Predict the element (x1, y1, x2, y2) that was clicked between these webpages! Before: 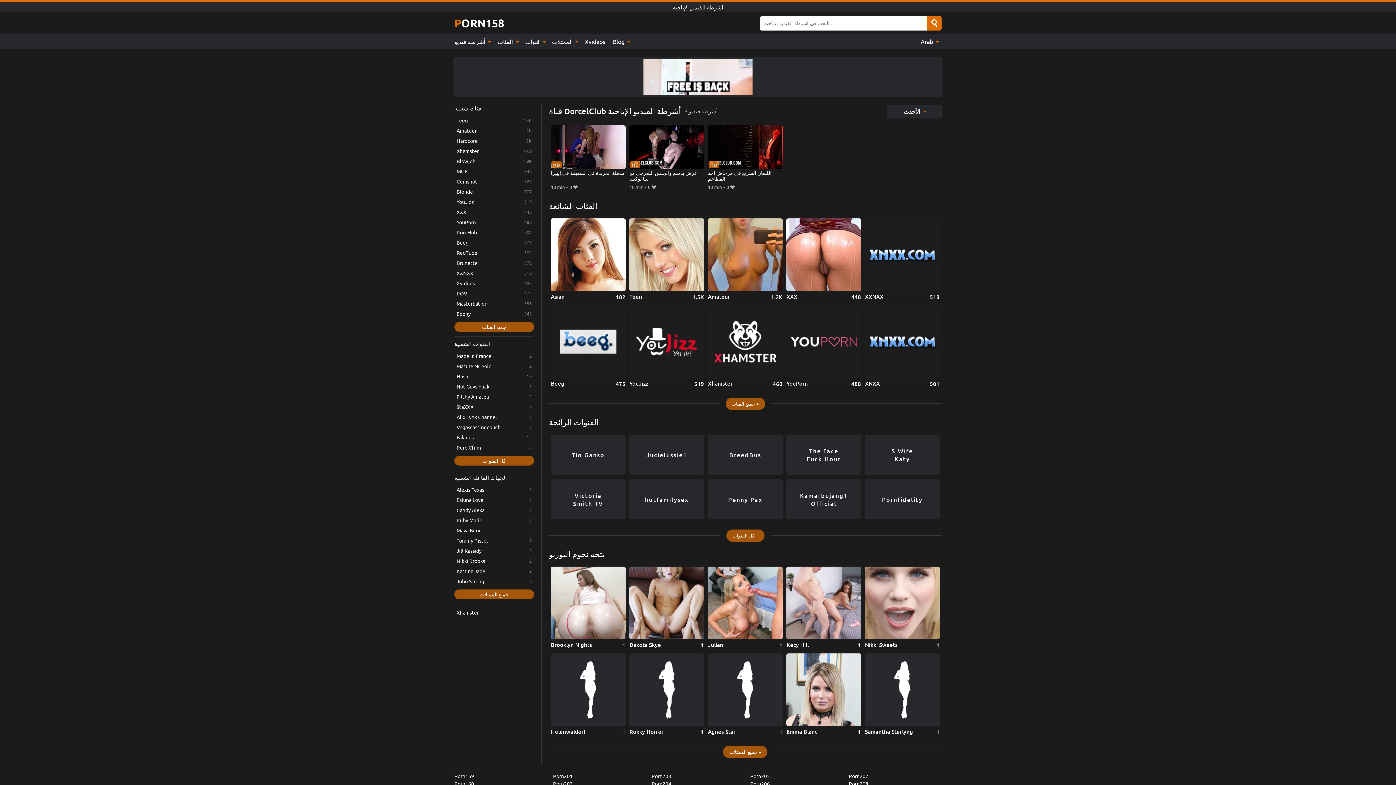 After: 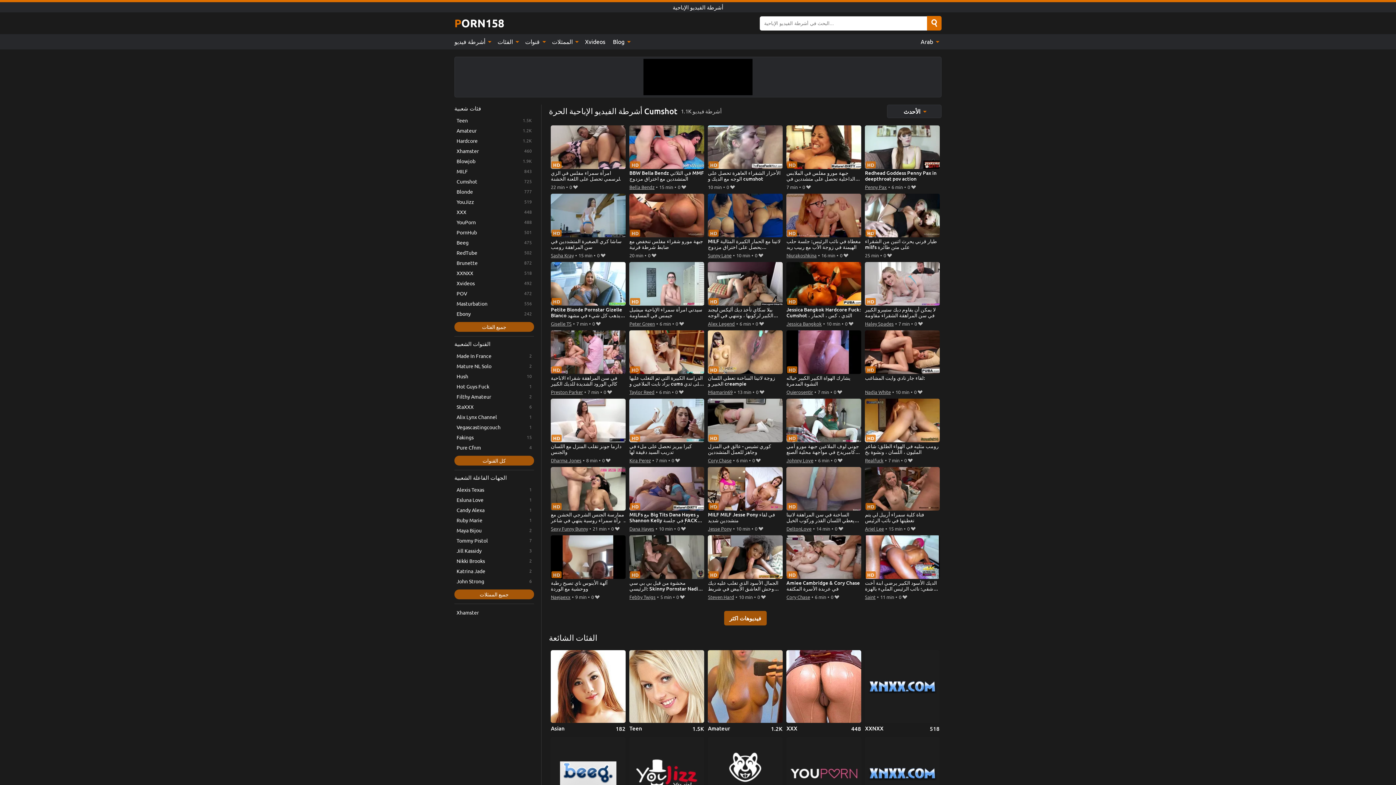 Action: bbox: (454, 176, 534, 186) label: Cumshot